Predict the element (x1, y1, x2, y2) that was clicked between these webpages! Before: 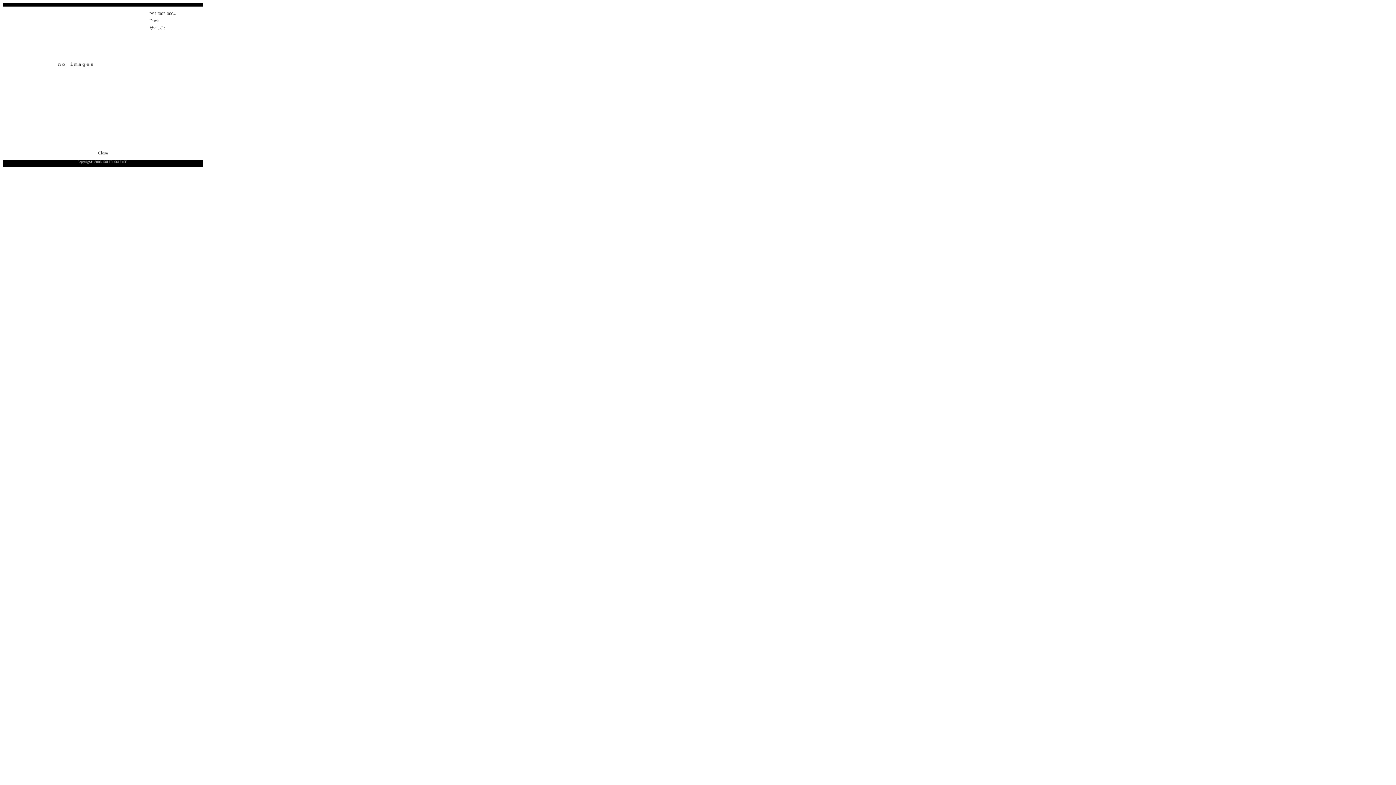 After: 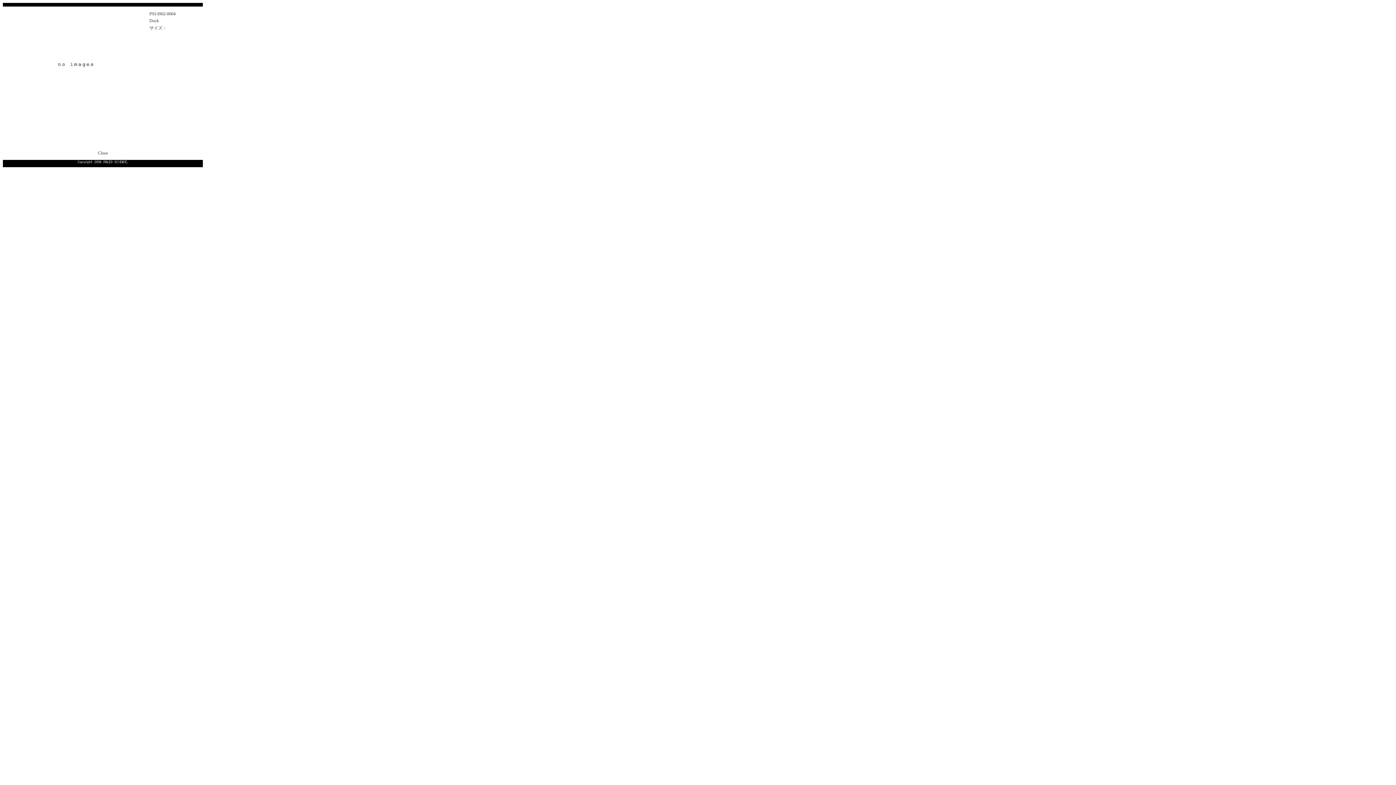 Action: label: Close bbox: (98, 150, 107, 155)